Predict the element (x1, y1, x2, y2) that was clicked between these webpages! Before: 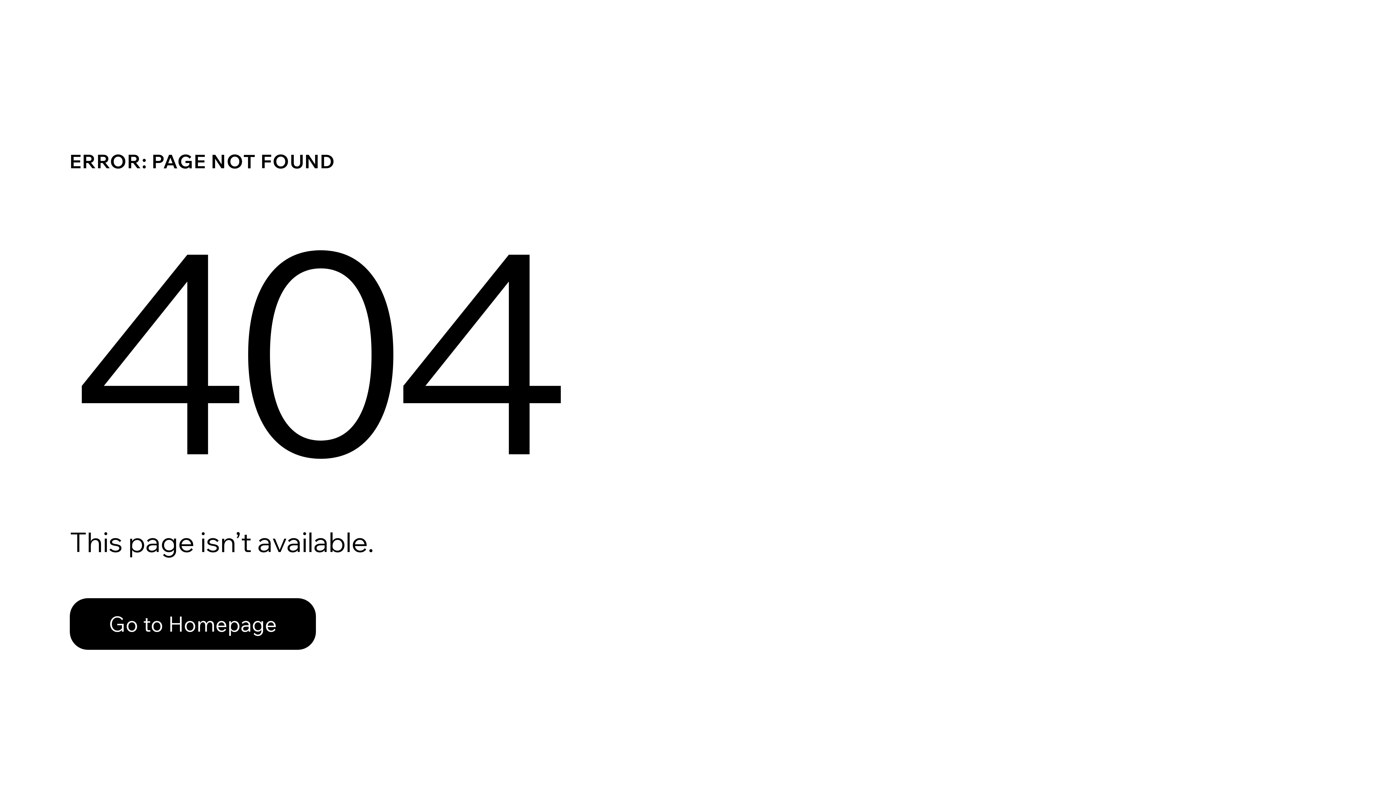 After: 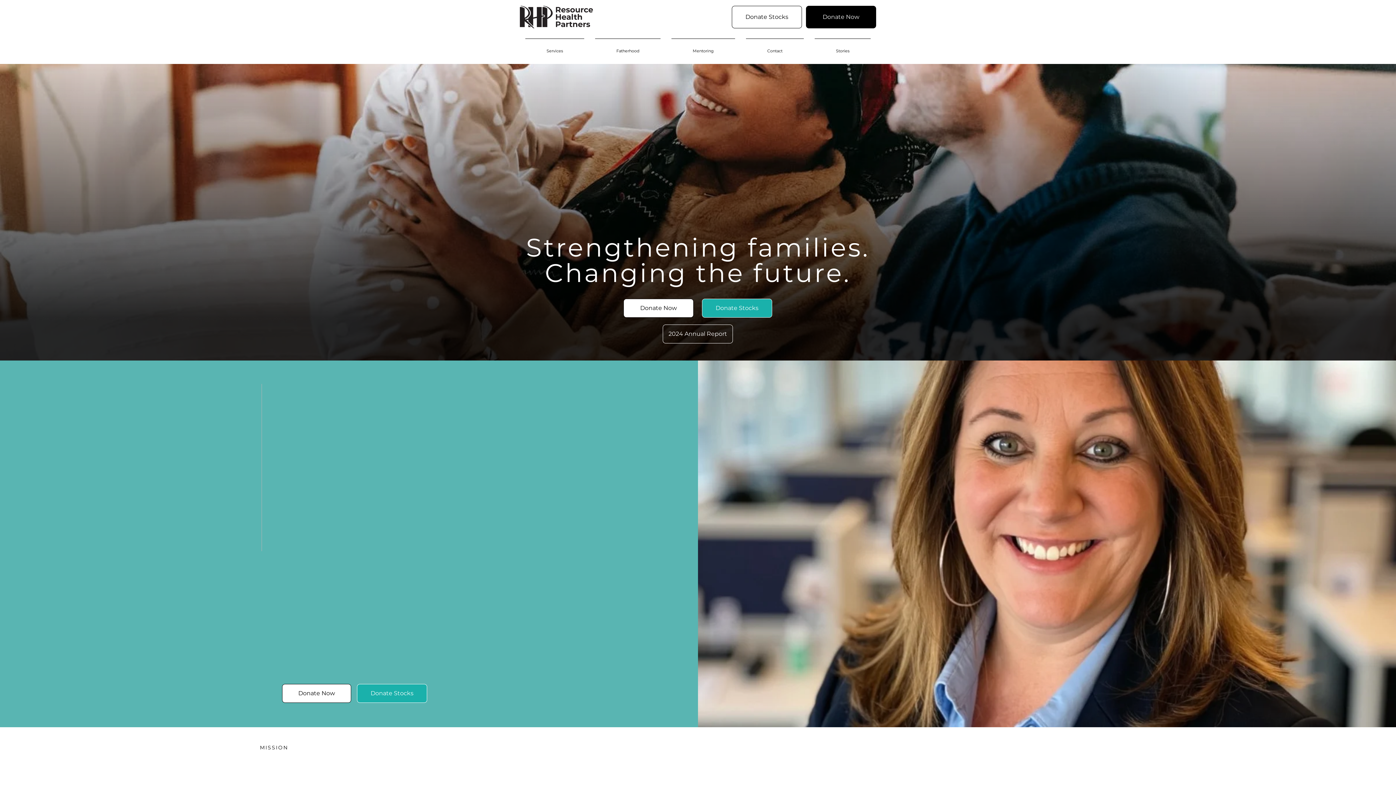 Action: label: Go to Homepage bbox: (69, 582, 768, 659)